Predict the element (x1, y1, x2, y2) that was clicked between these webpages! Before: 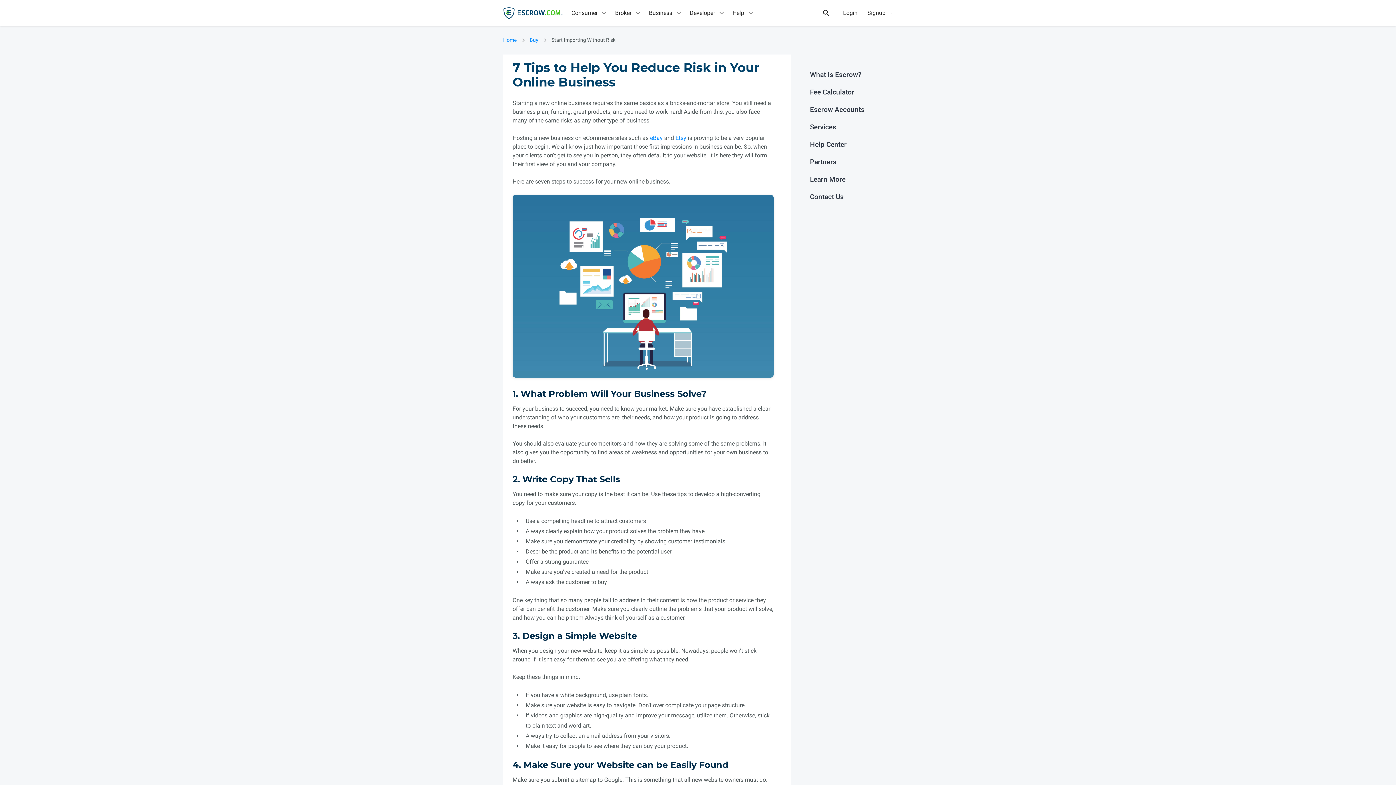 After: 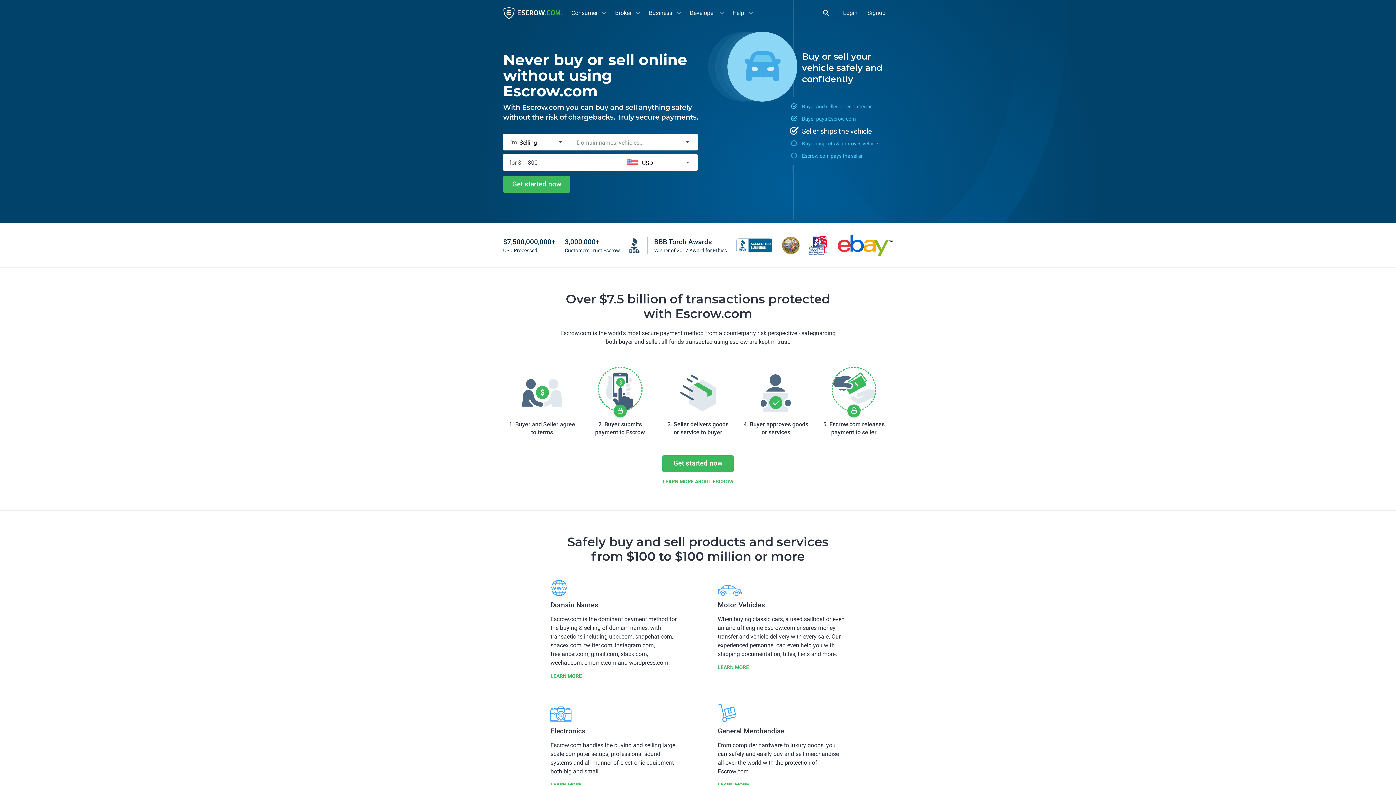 Action: bbox: (503, 7, 563, 18)